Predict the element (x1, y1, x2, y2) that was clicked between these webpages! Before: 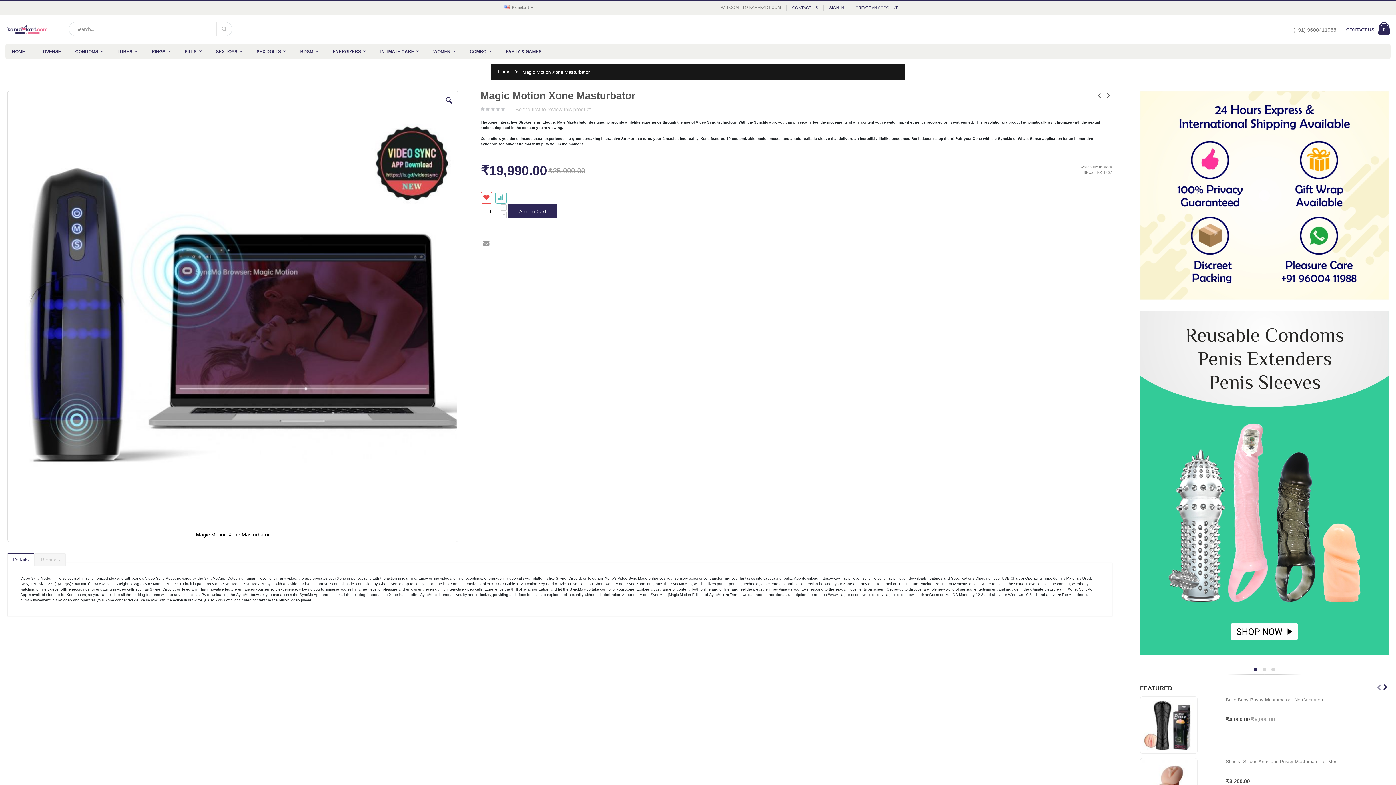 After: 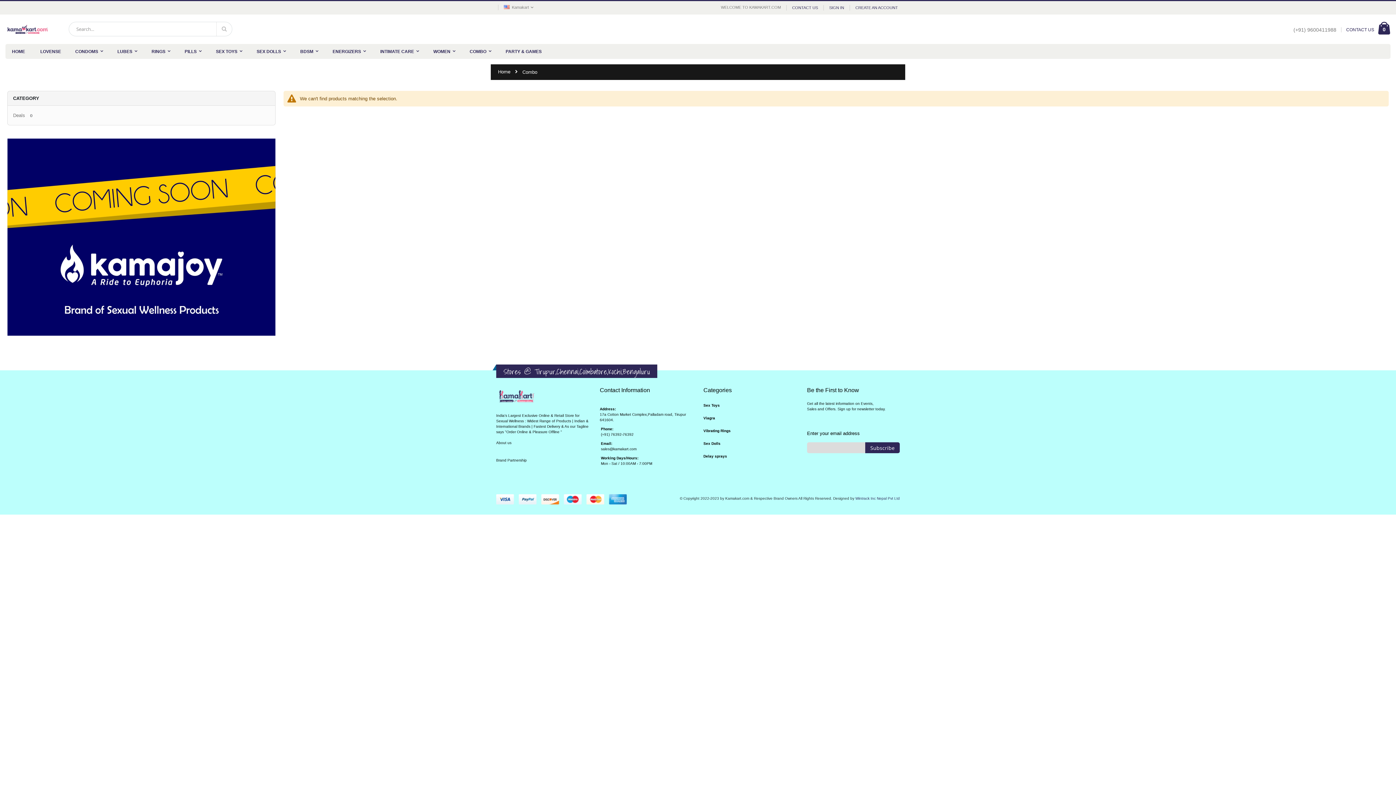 Action: bbox: (463, 43, 498, 58) label: COMBO